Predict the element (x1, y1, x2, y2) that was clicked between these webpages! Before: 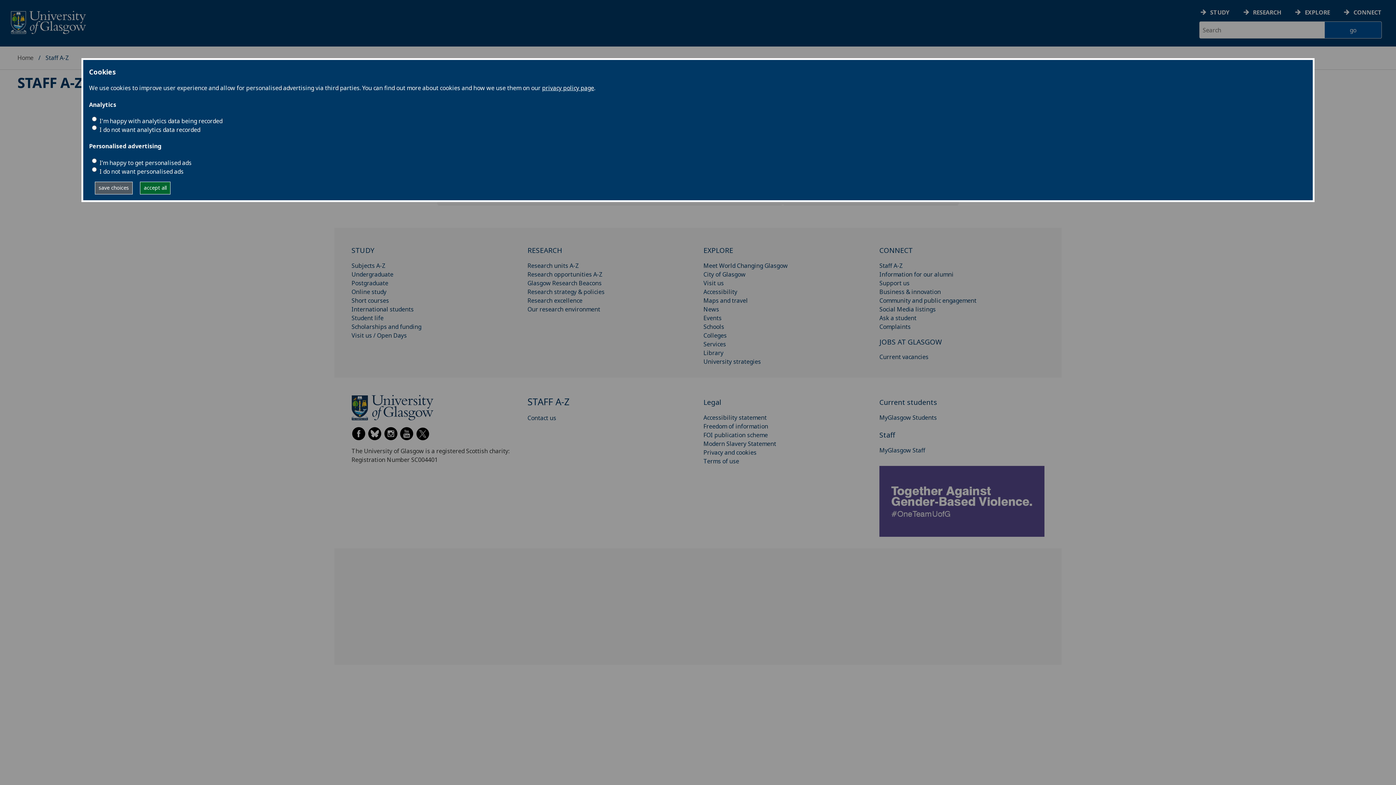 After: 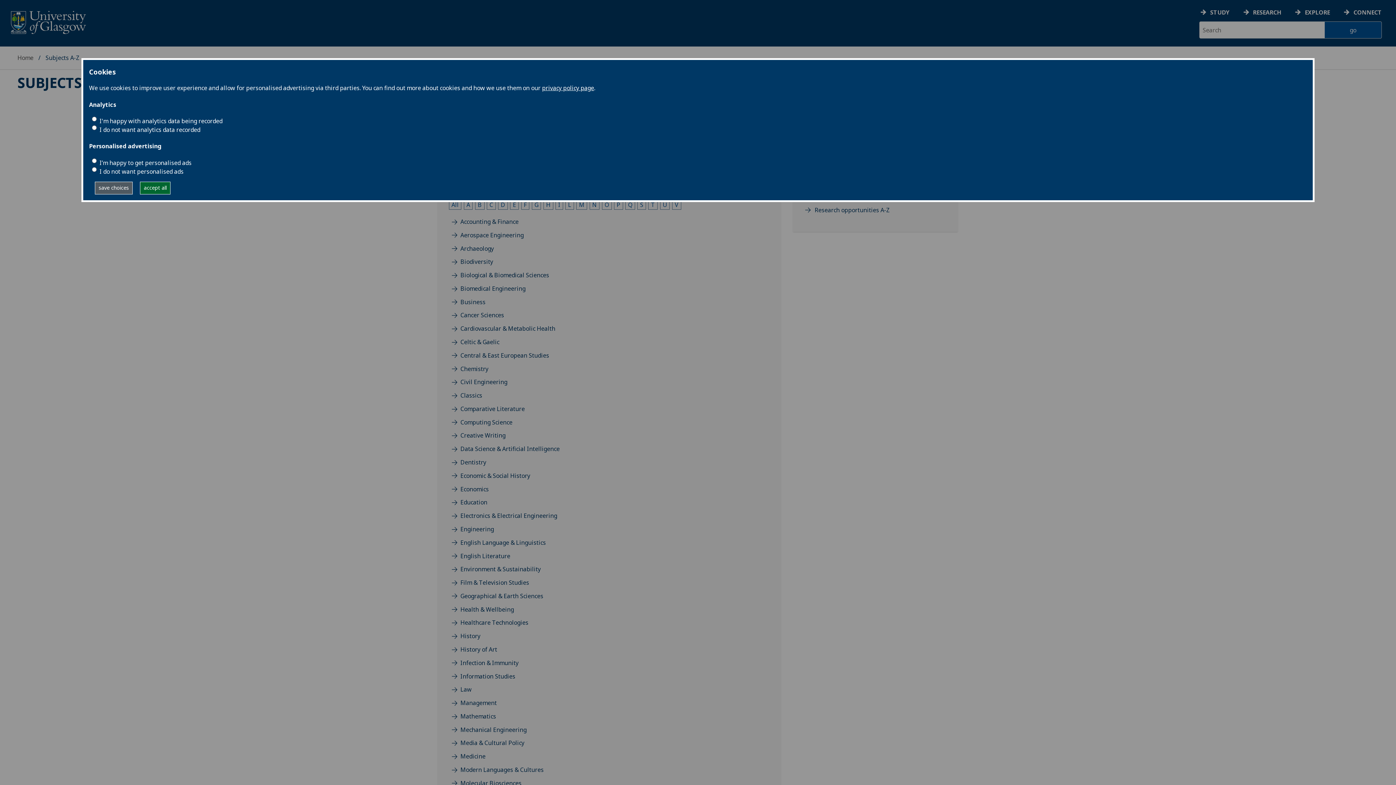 Action: label: Subjects A-Z bbox: (351, 261, 385, 269)